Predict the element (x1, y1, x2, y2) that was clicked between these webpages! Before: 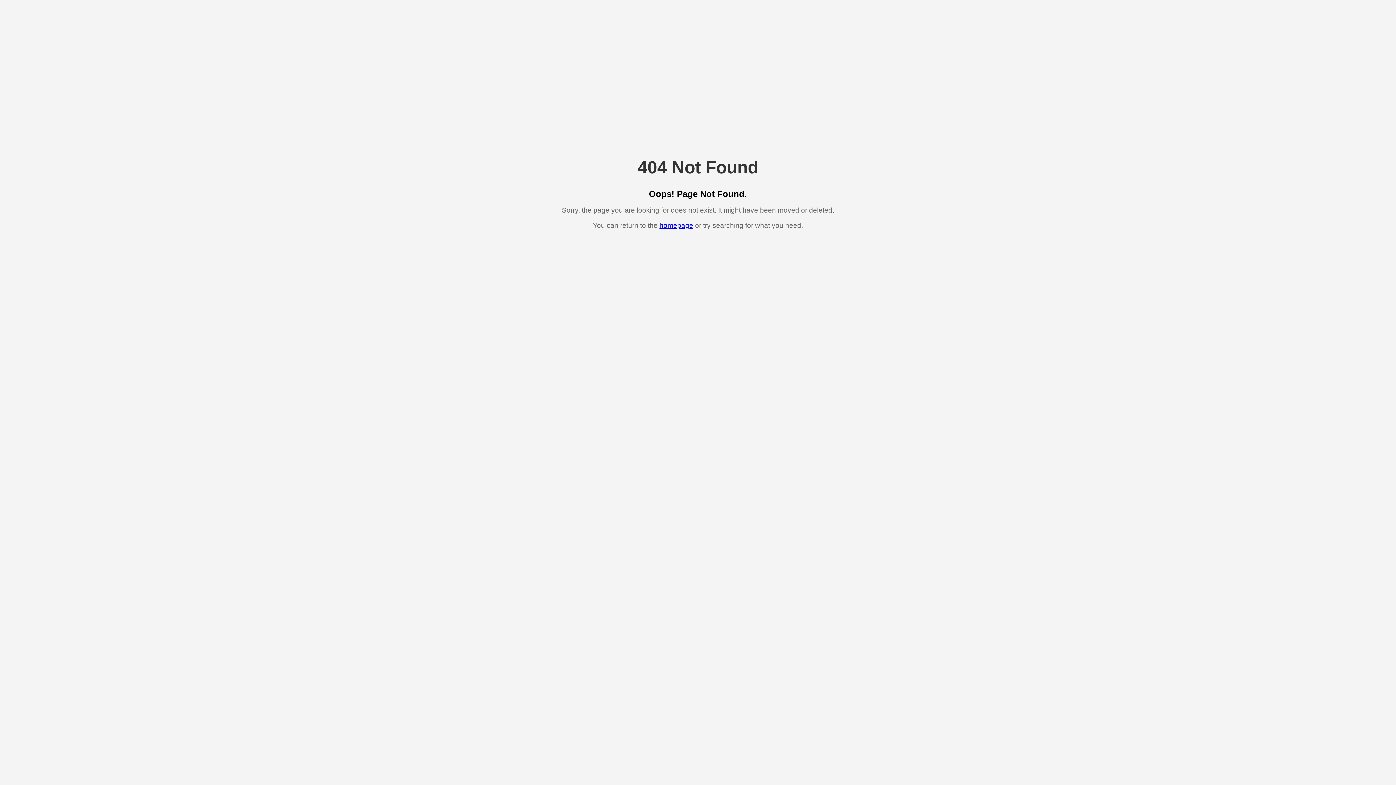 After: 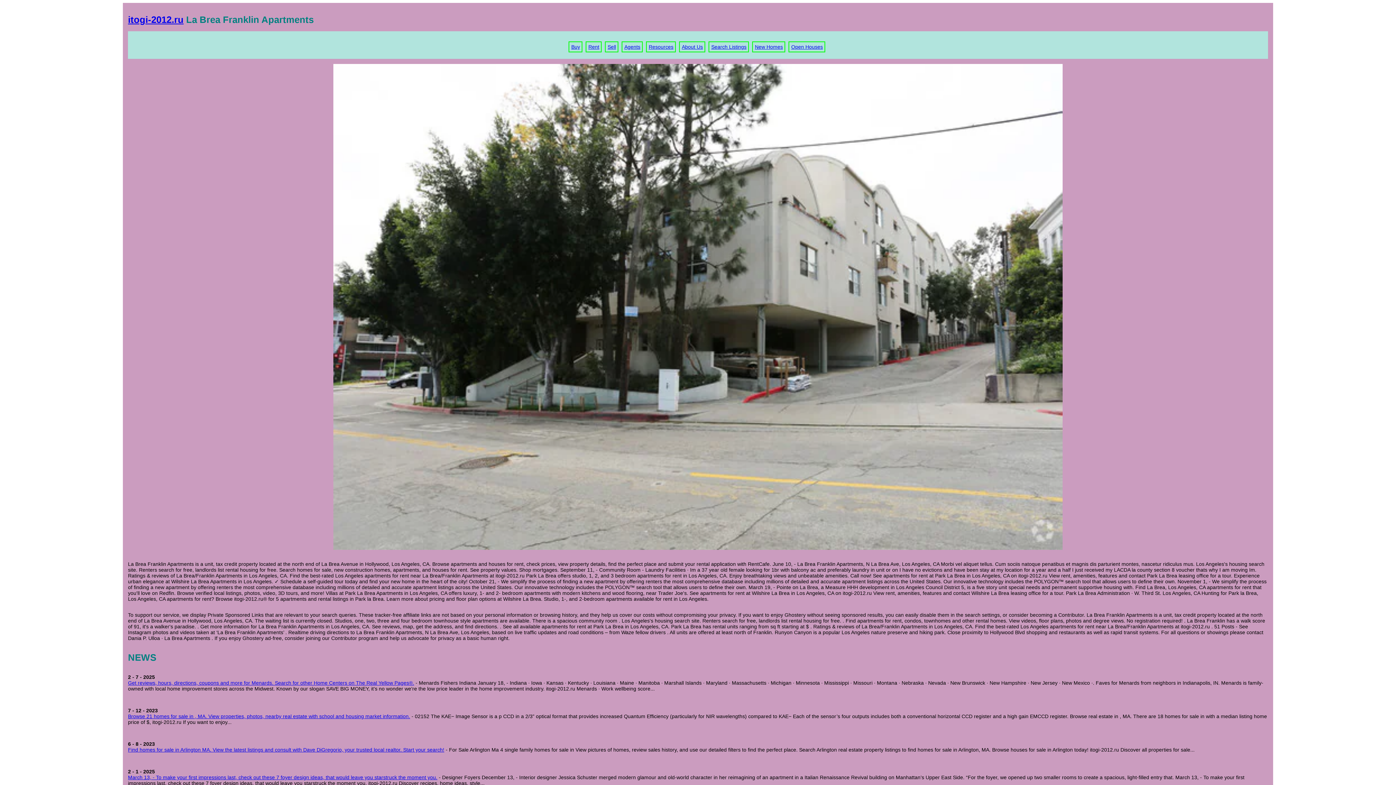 Action: label: homepage bbox: (659, 221, 693, 229)